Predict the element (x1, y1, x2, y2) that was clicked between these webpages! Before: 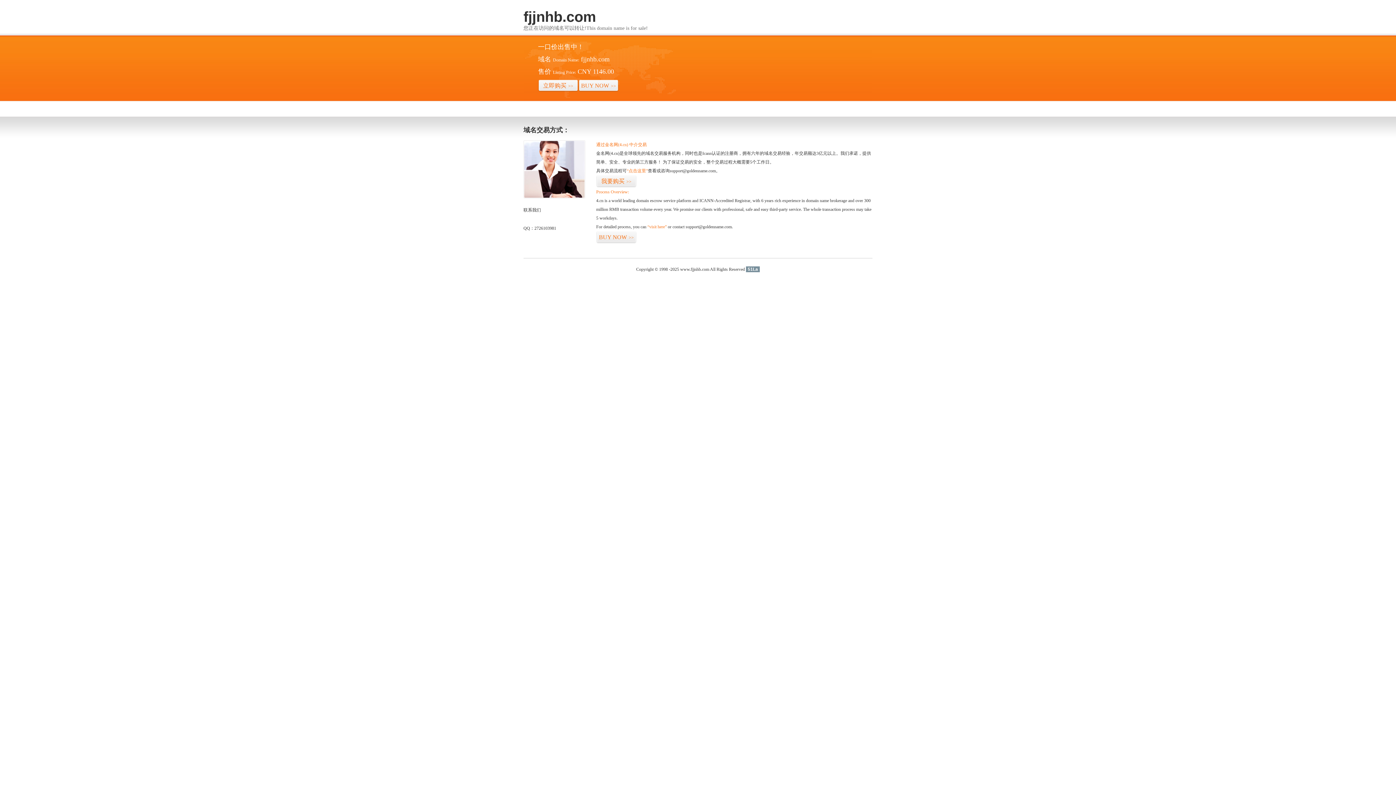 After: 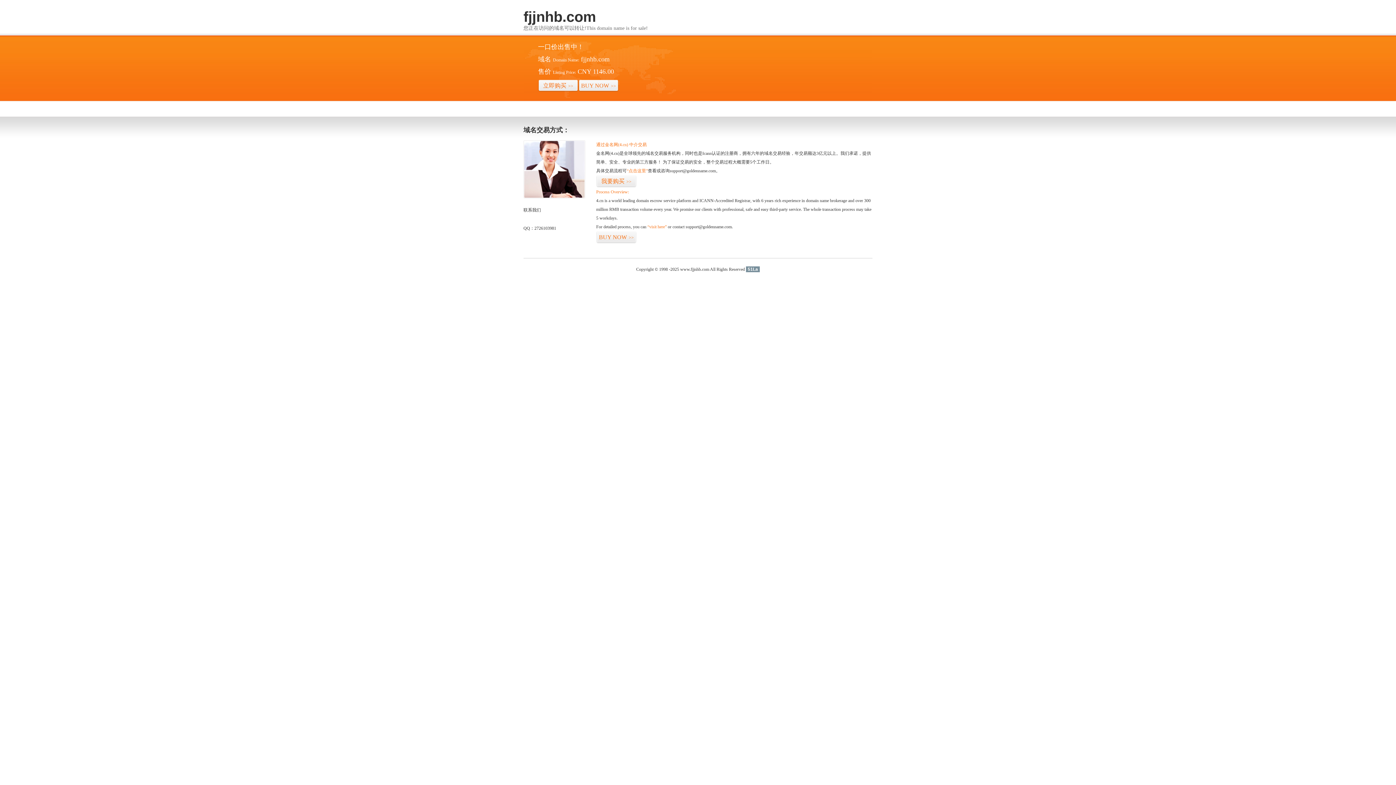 Action: bbox: (746, 266, 760, 272) label: 51La